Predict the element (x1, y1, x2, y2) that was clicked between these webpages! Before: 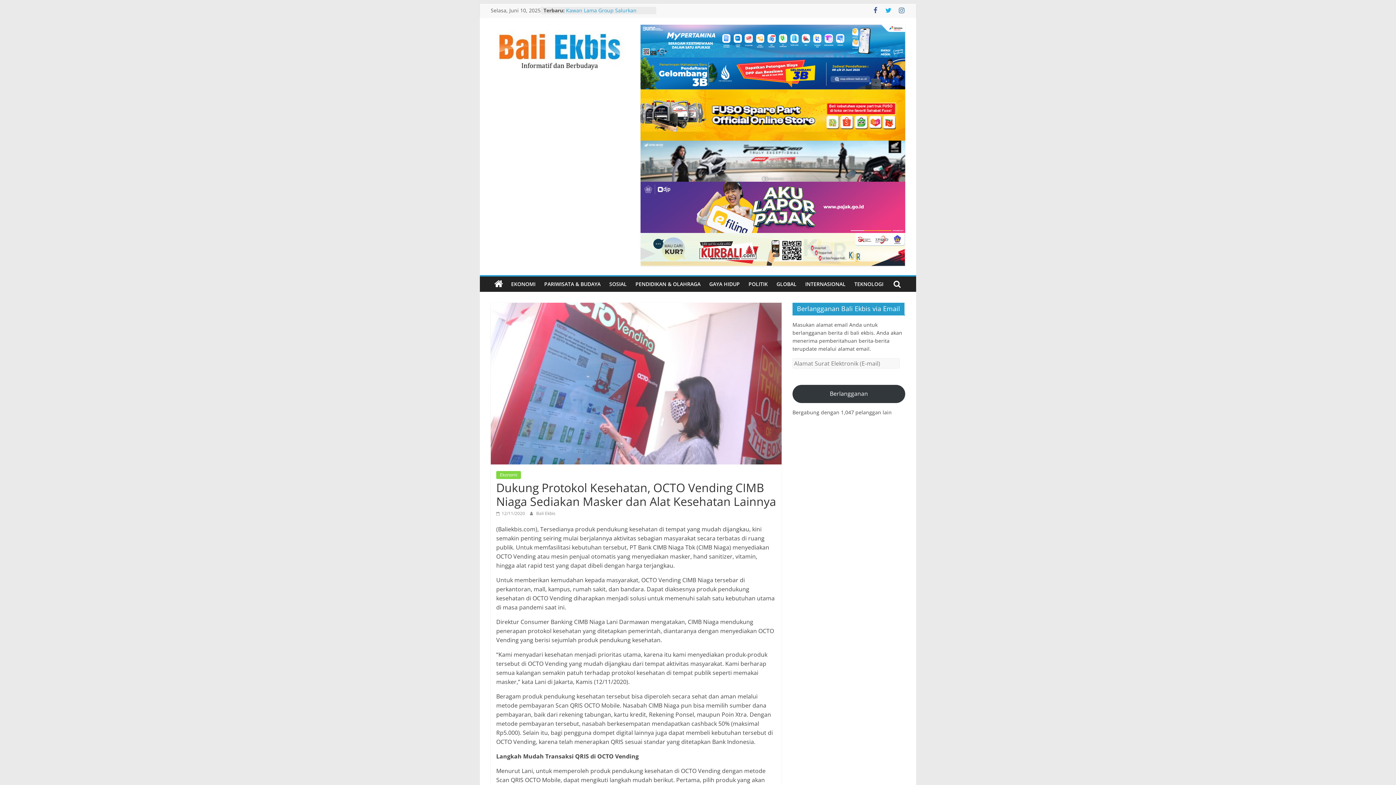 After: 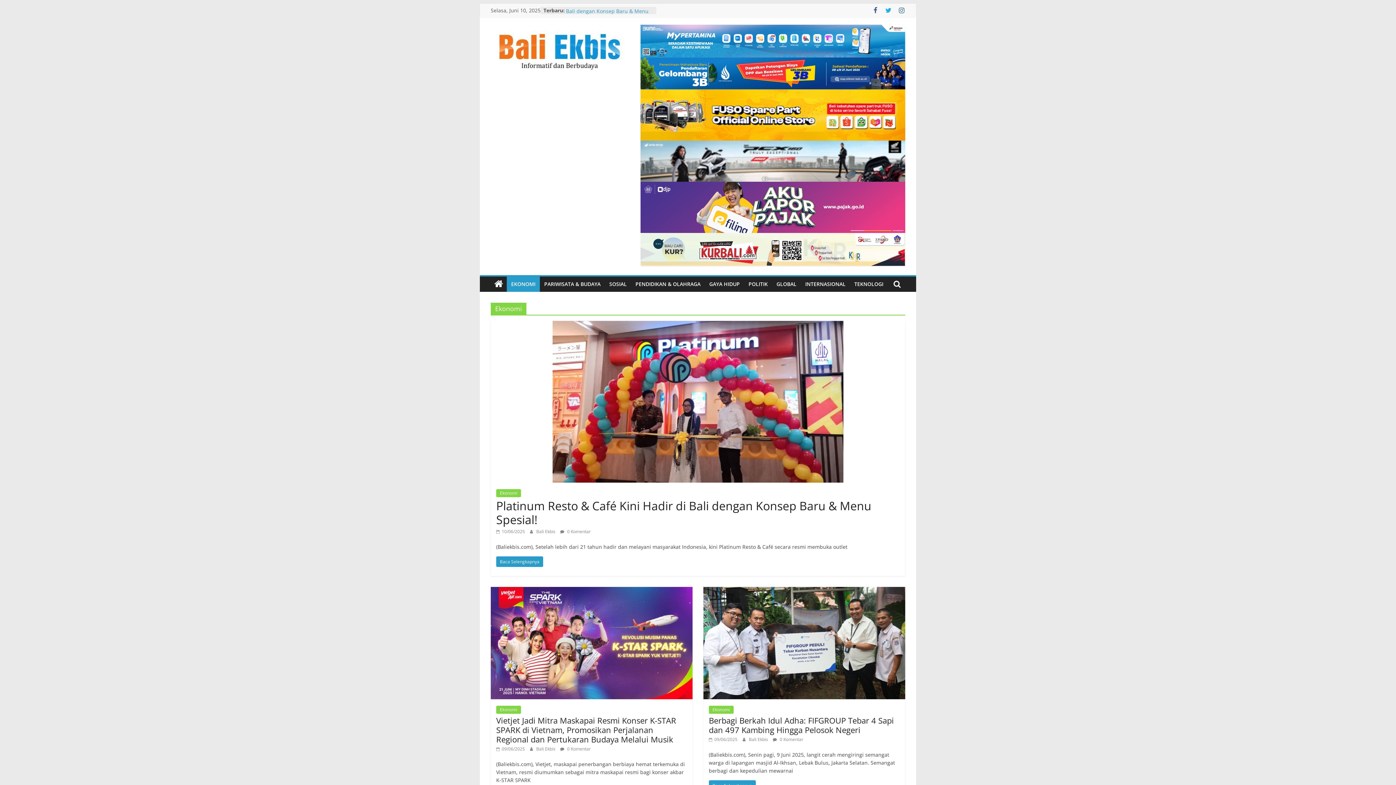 Action: bbox: (506, 276, 540, 291) label: EKONOMI